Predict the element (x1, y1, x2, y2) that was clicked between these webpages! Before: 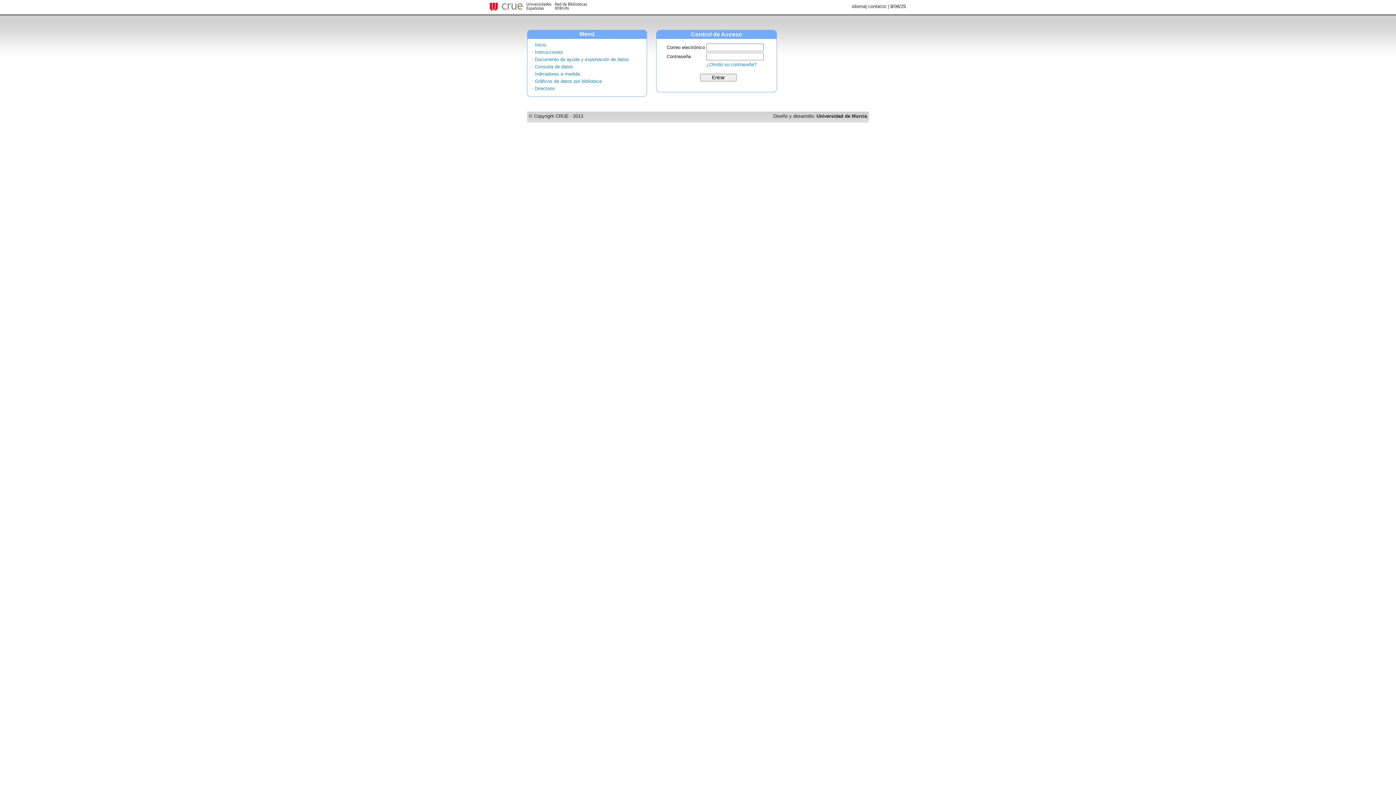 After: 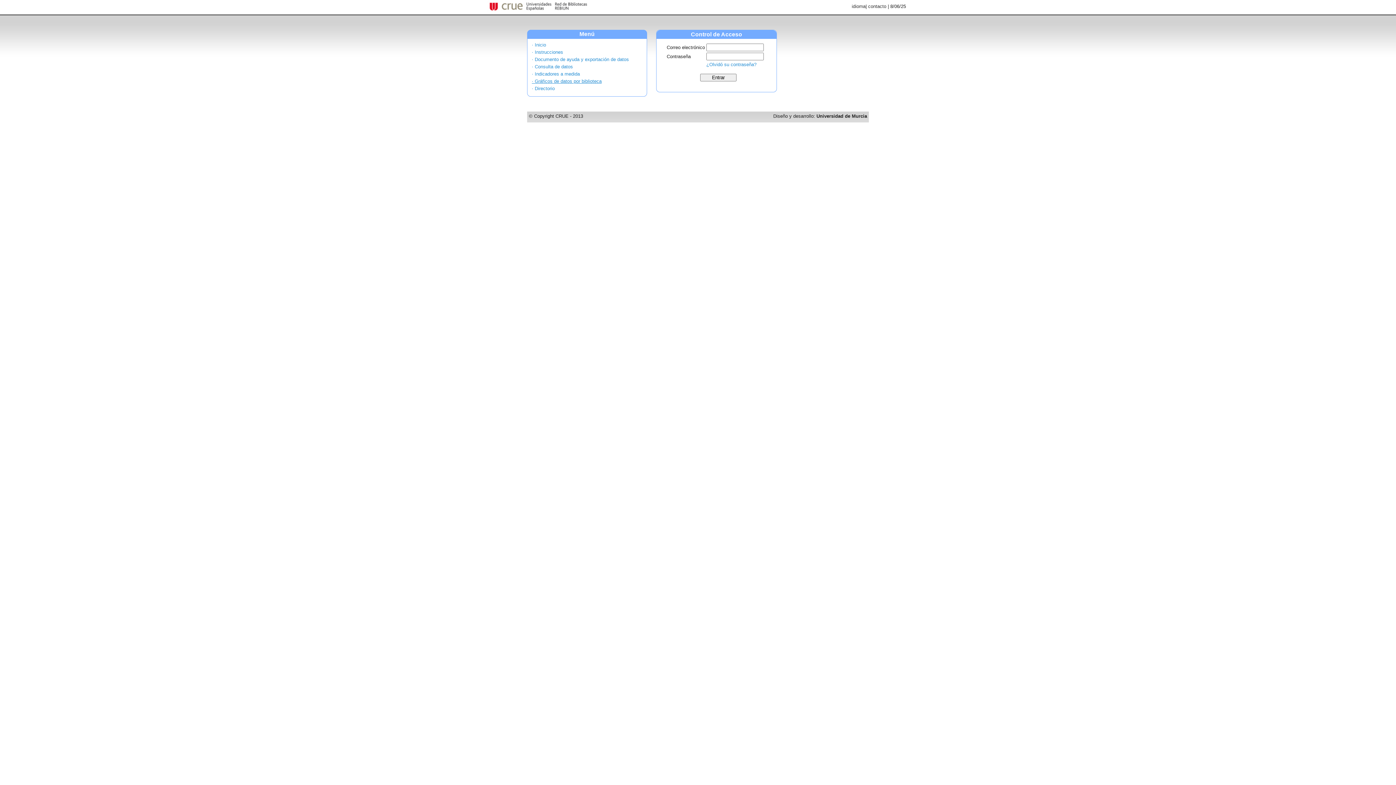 Action: bbox: (532, 78, 601, 84) label: · Gráficos de datos por biblioteca